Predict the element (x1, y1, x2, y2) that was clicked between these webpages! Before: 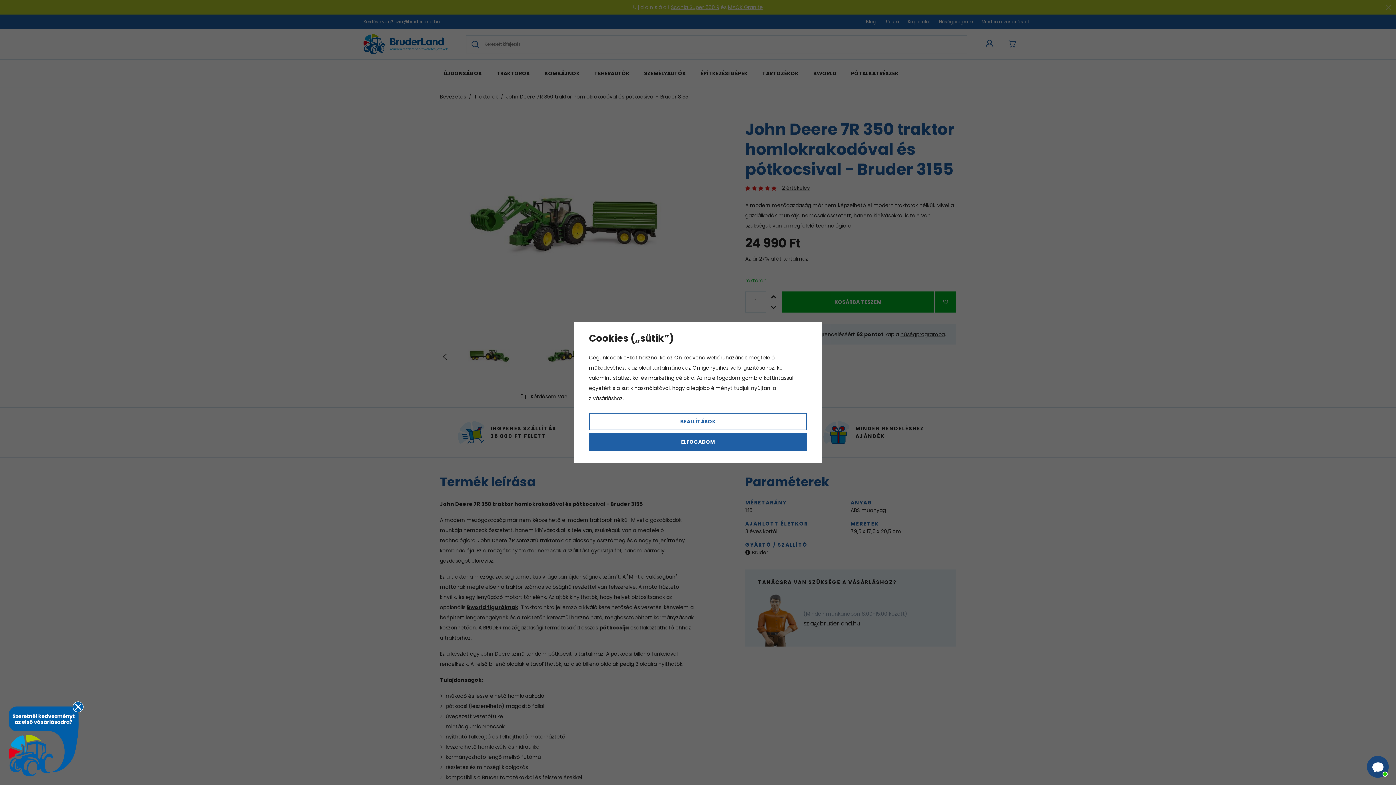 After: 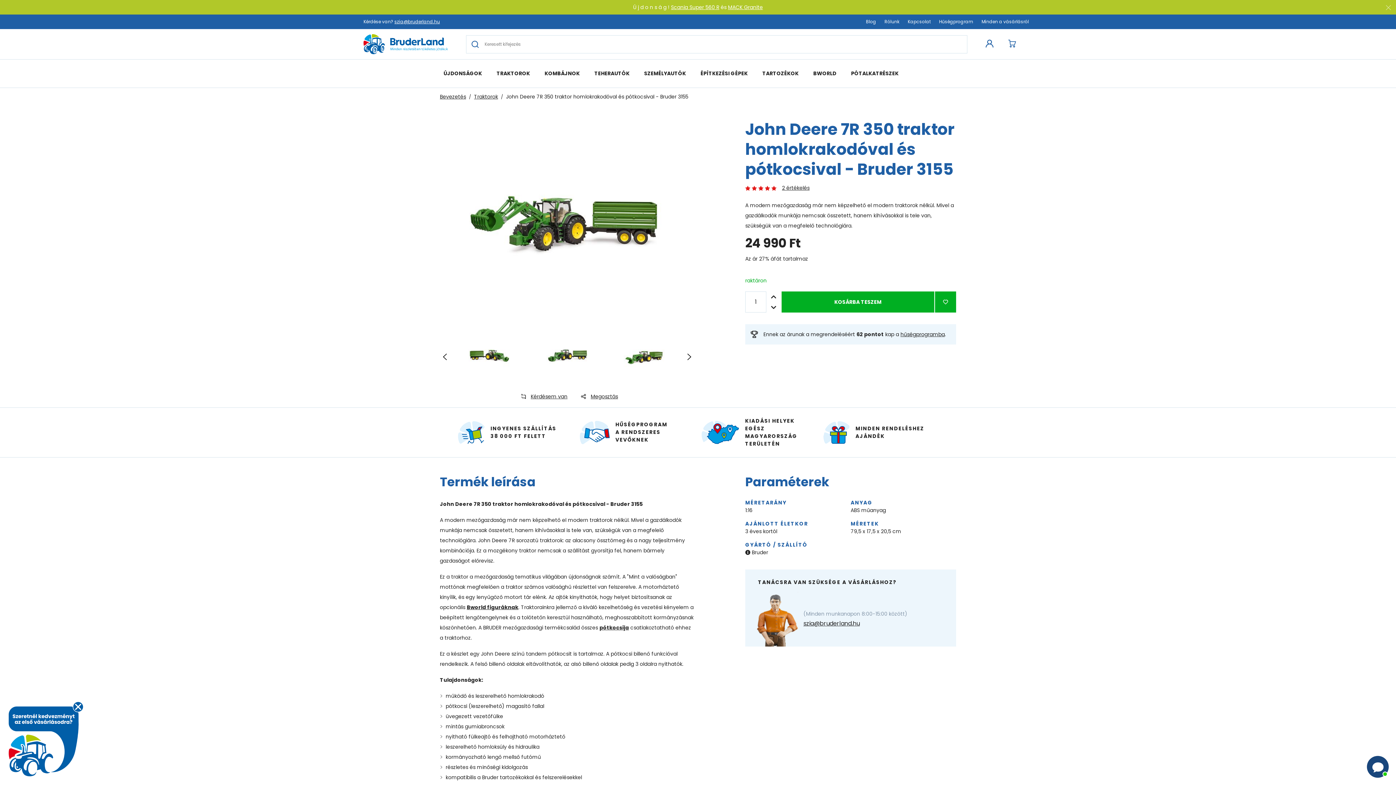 Action: bbox: (589, 433, 807, 451) label: ELFOGADOM